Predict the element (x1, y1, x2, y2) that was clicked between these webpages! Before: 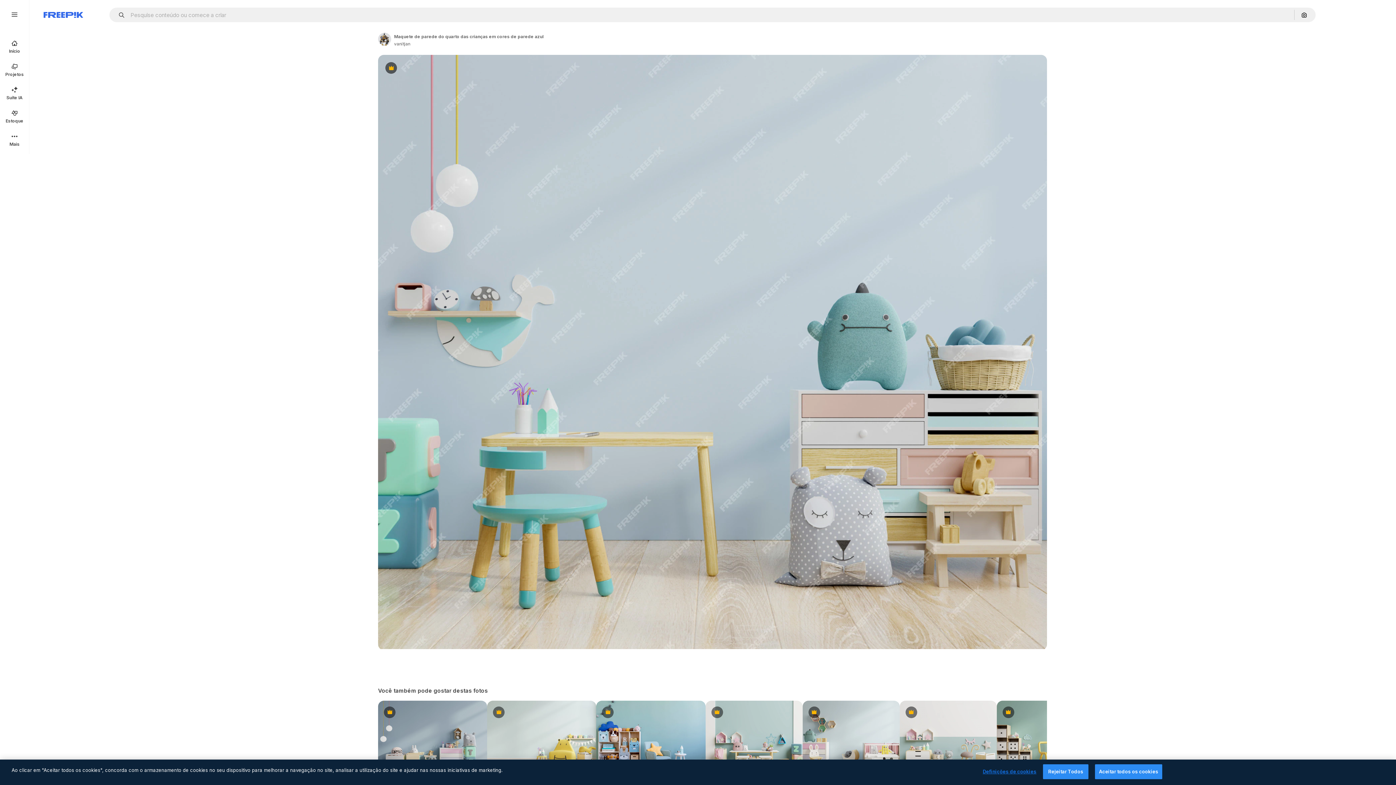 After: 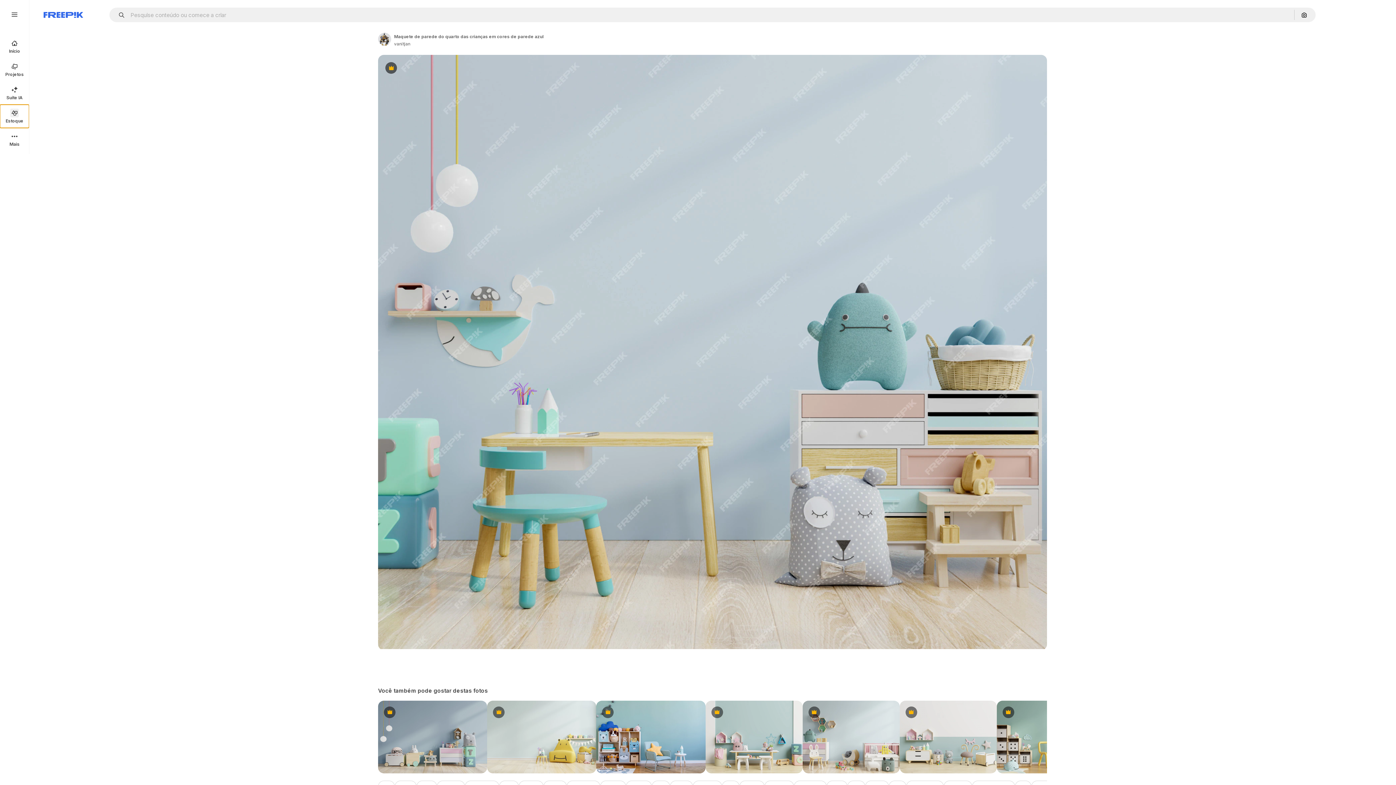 Action: bbox: (0, 104, 29, 128) label: Estoque